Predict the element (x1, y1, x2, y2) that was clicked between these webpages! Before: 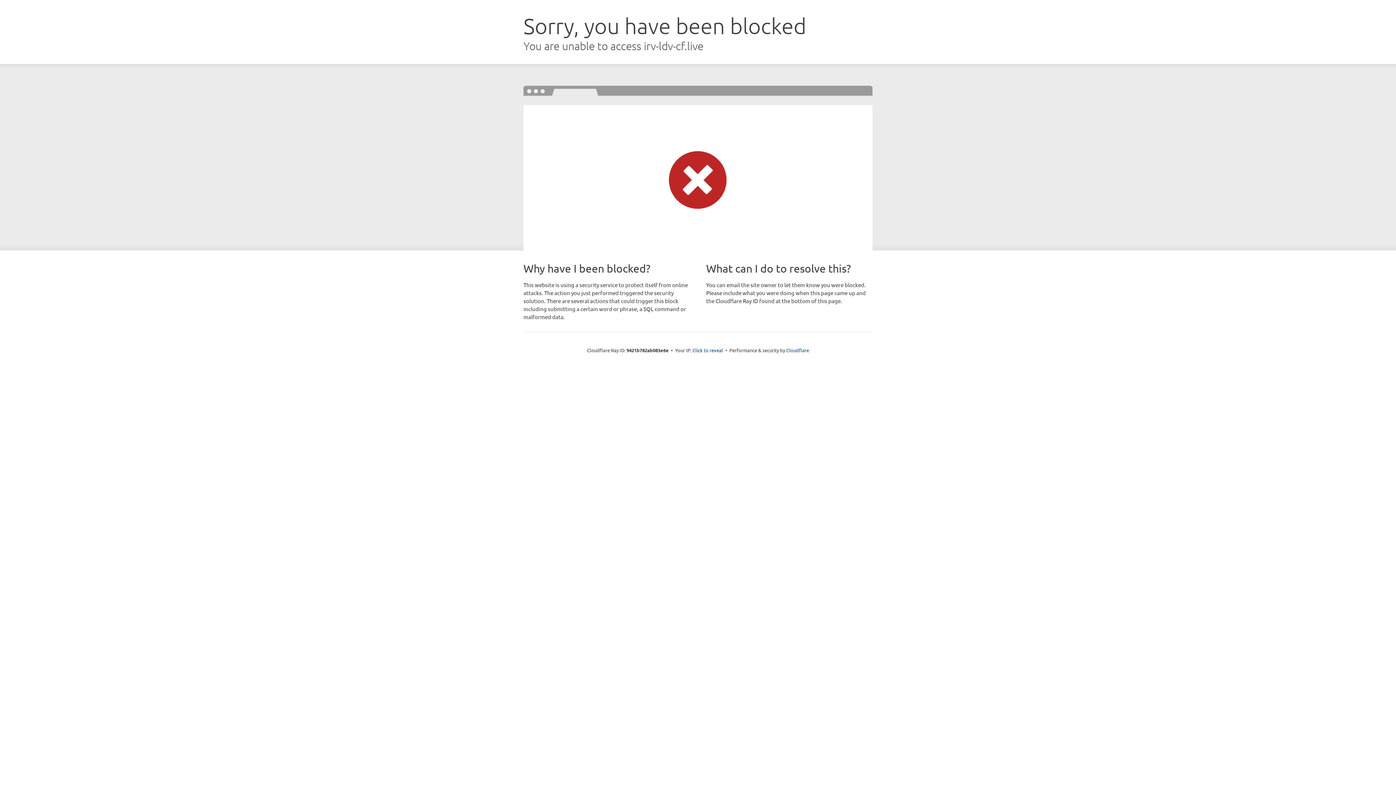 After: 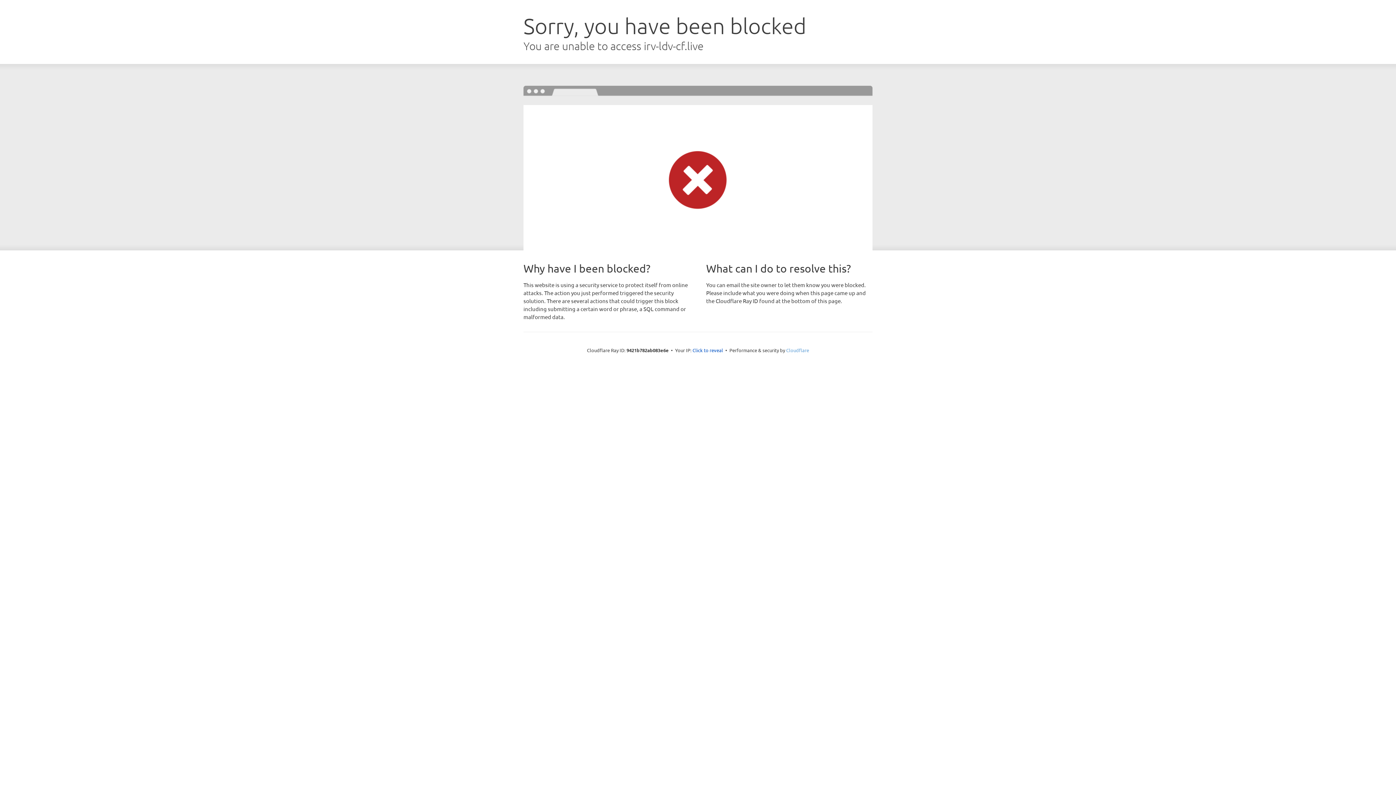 Action: bbox: (786, 347, 809, 353) label: Cloudflare